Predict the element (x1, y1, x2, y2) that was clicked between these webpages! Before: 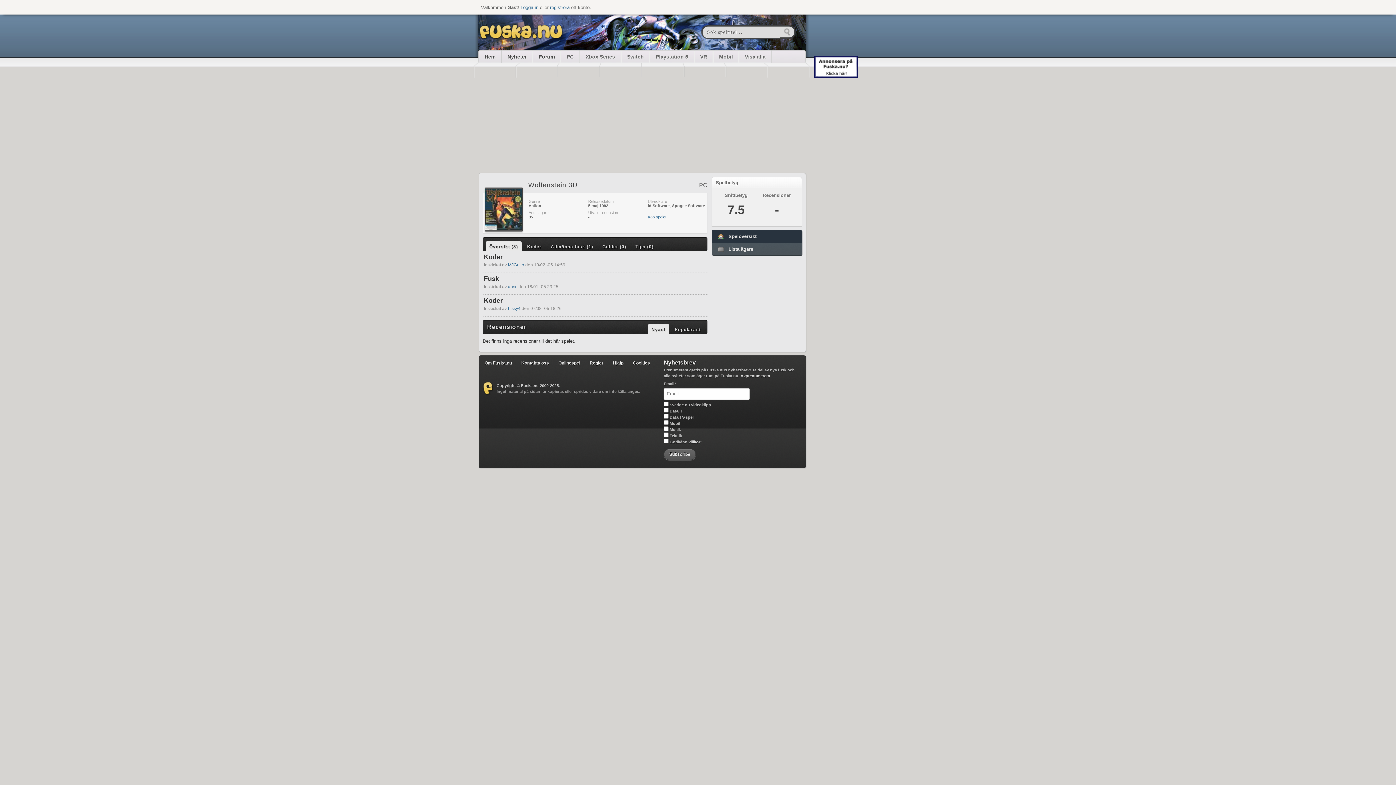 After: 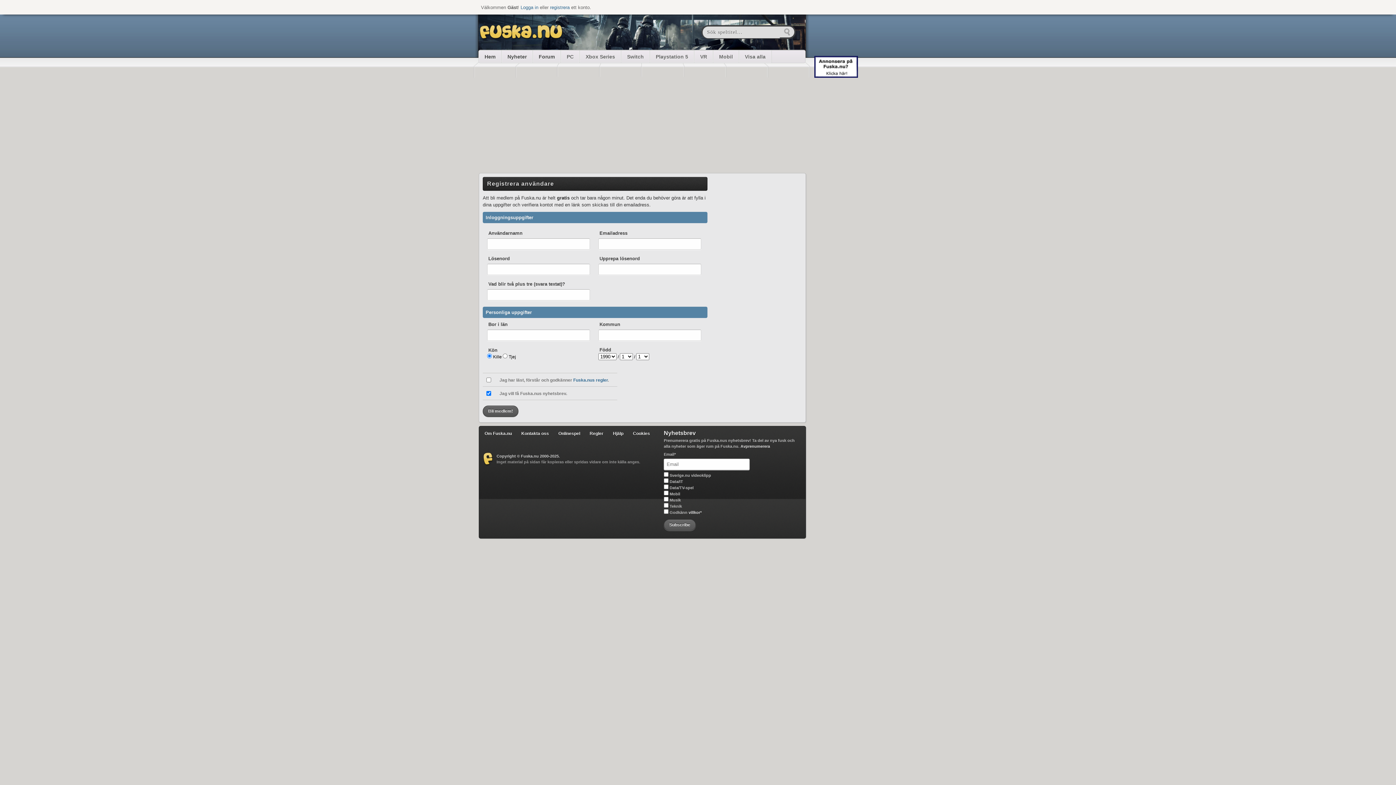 Action: label: registrera bbox: (550, 4, 569, 10)